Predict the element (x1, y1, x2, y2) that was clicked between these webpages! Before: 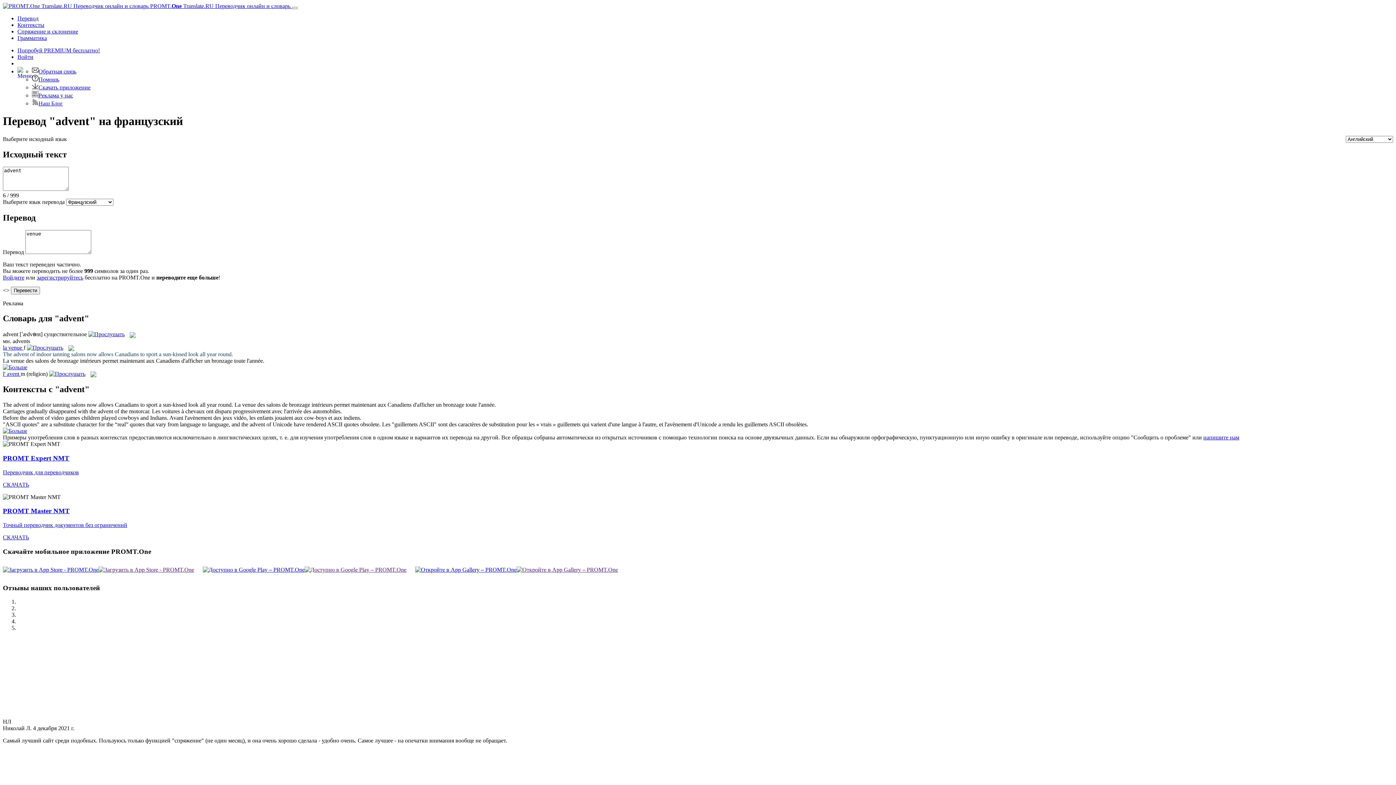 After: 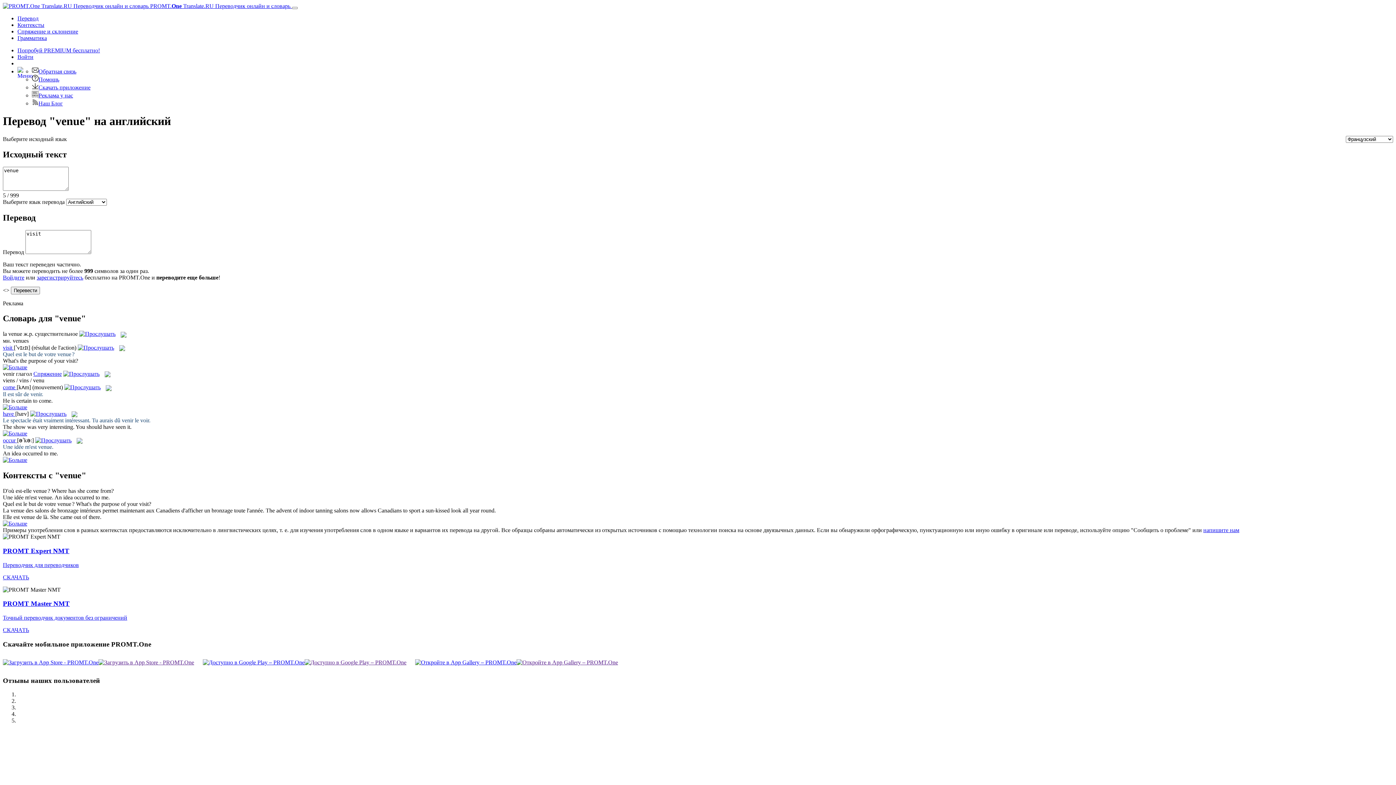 Action: label: la venue  bbox: (2, 344, 23, 350)